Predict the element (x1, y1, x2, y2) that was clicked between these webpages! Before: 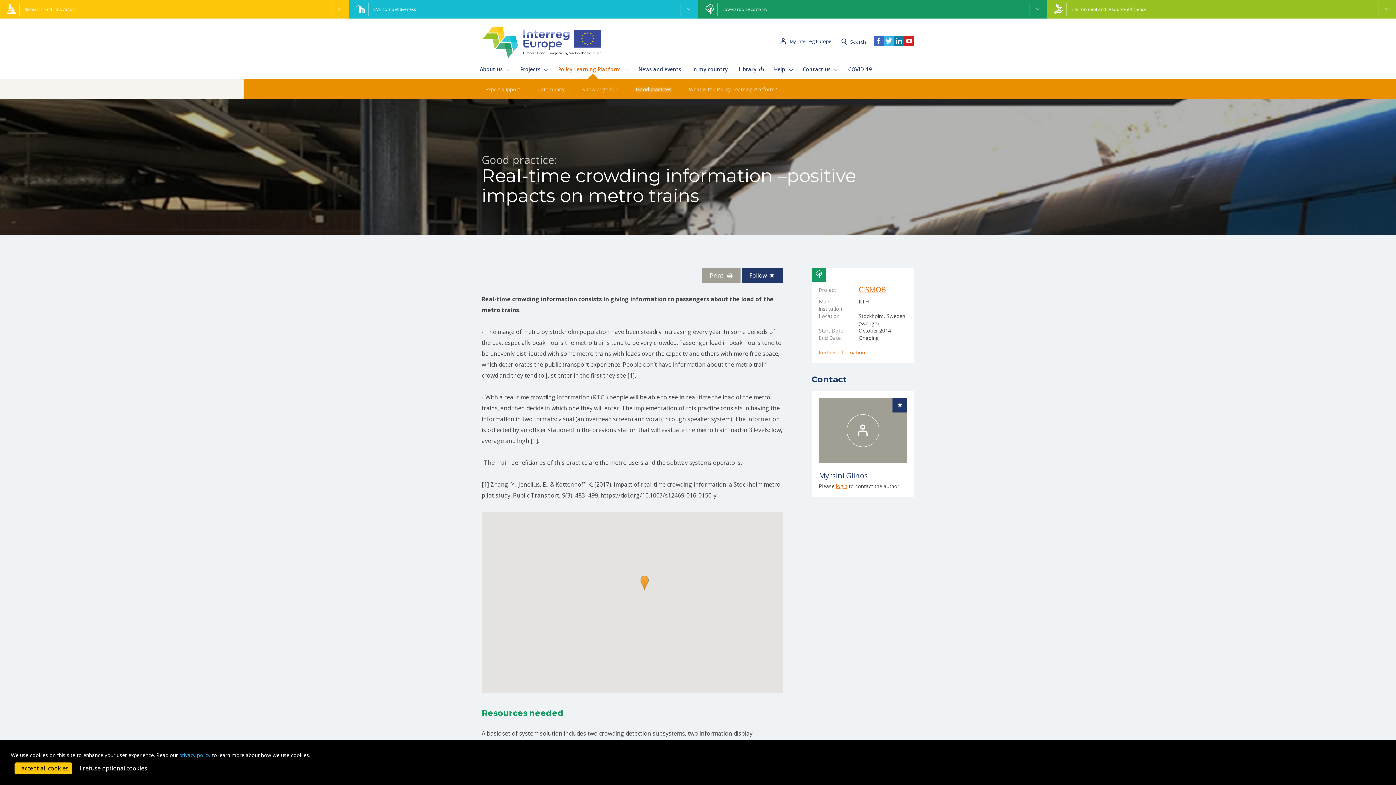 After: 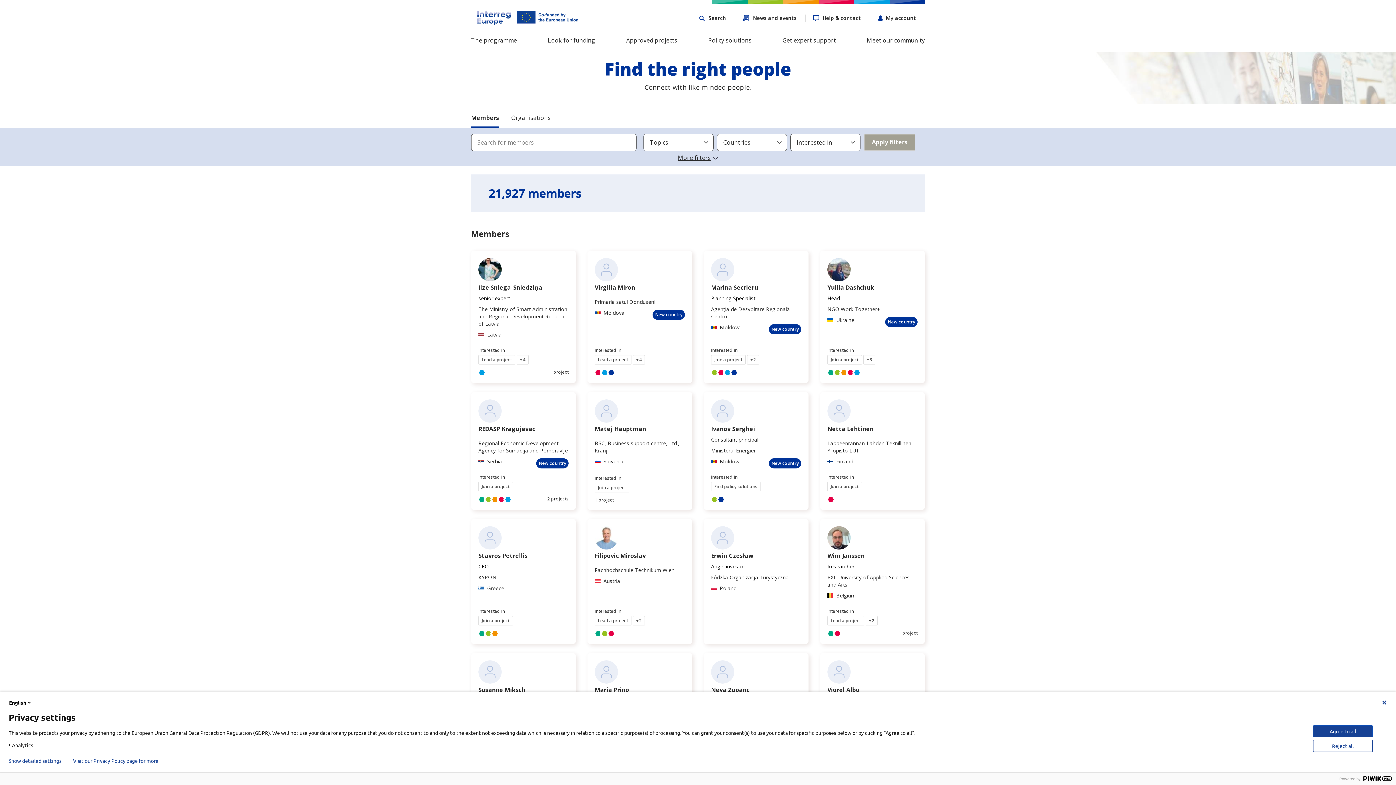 Action: label: Community bbox: (532, 79, 576, 99)